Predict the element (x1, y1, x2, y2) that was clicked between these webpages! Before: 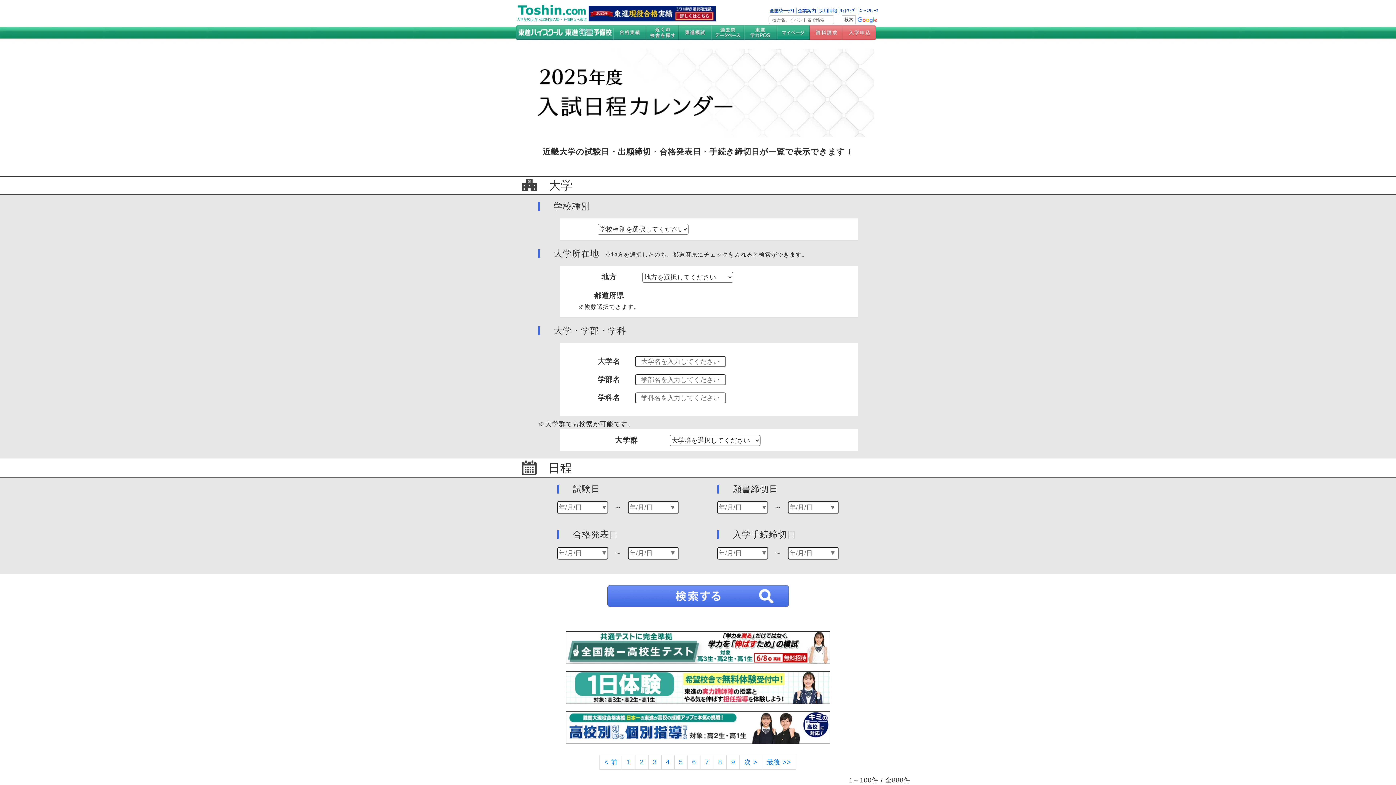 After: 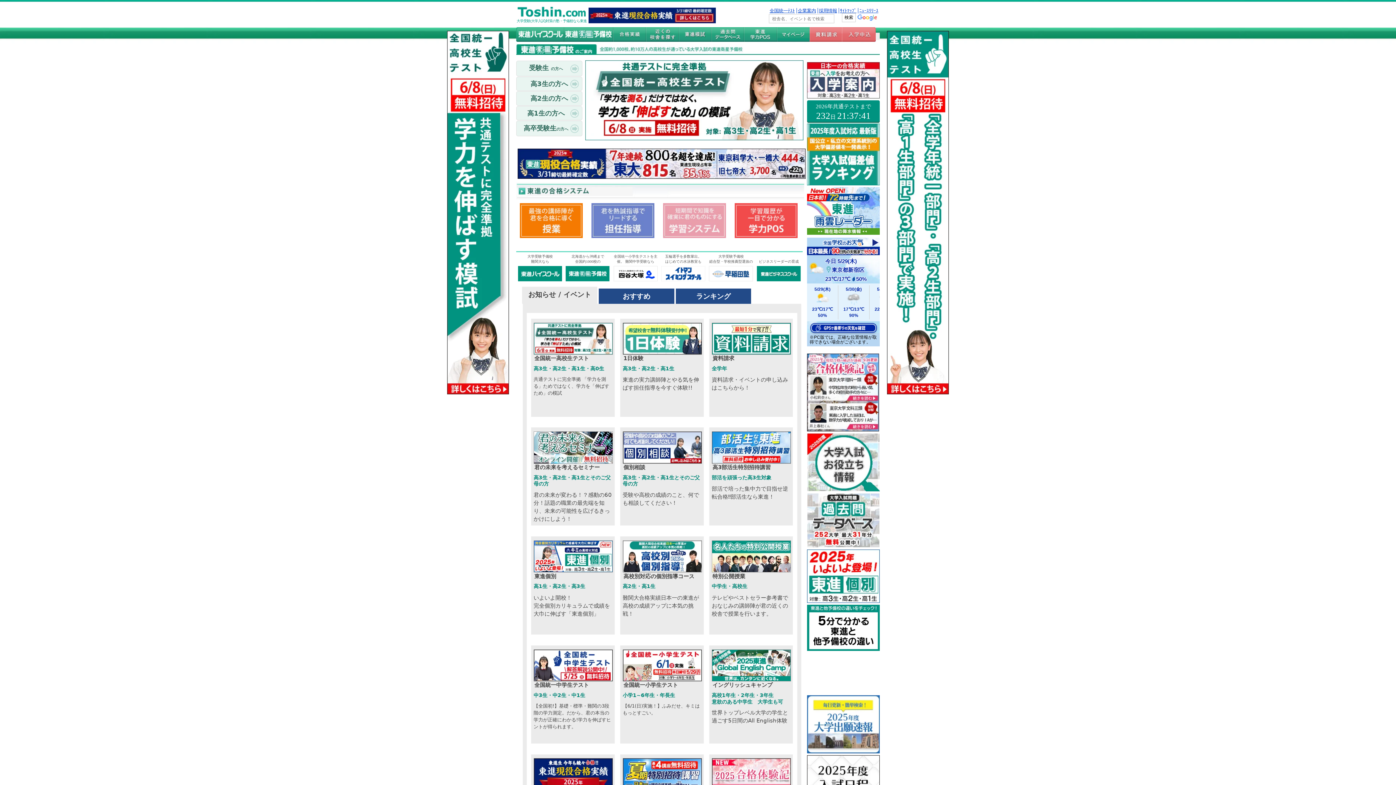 Action: bbox: (564, 28, 613, 35)